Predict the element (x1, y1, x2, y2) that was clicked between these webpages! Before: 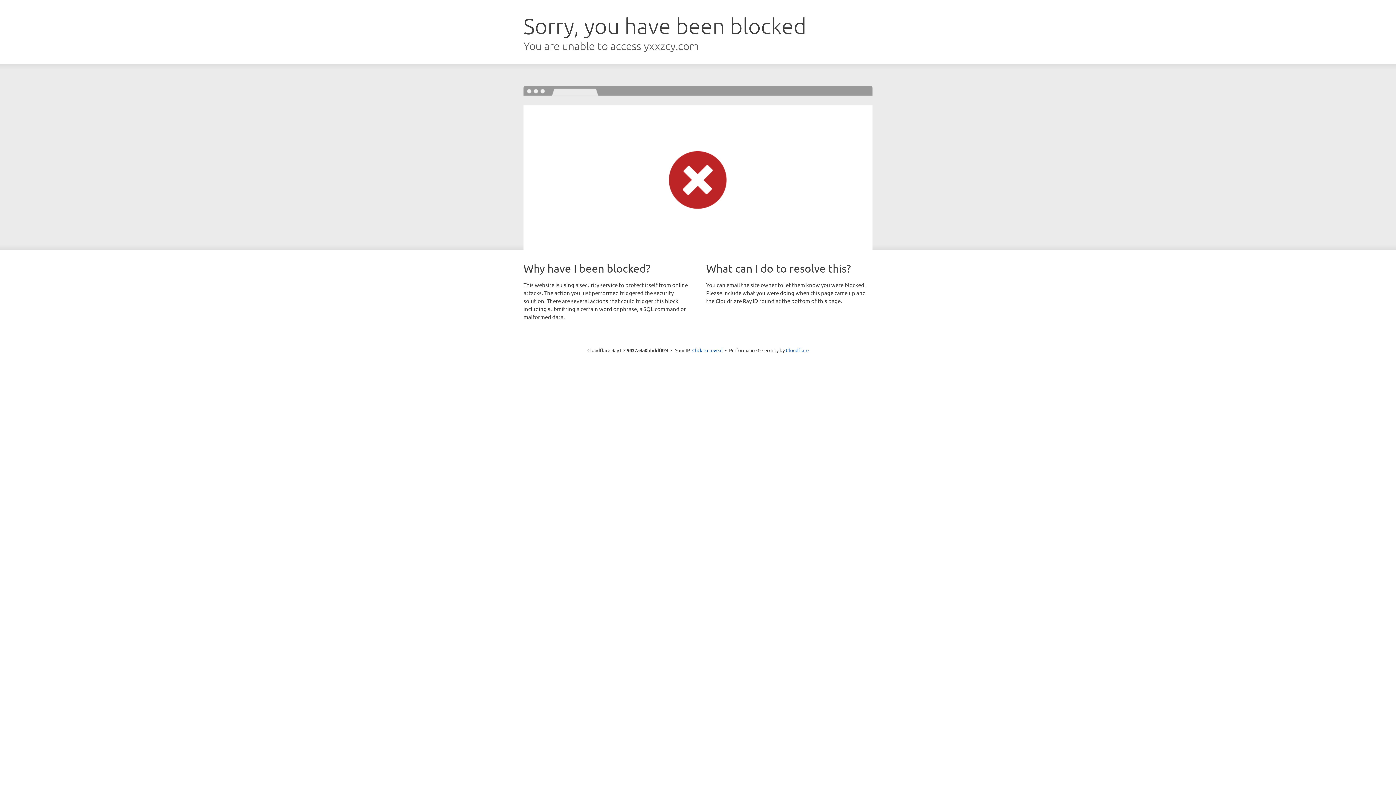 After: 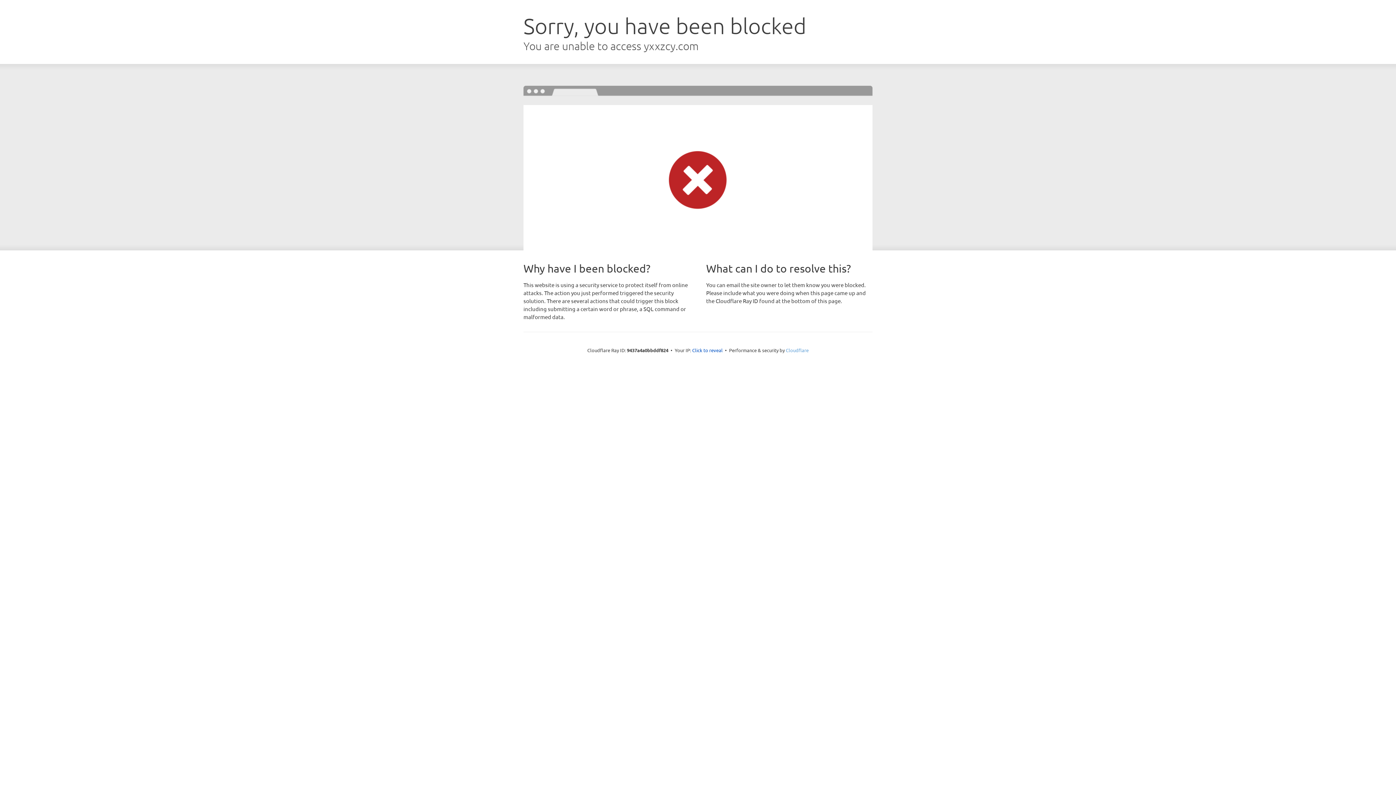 Action: label: Cloudflare bbox: (786, 347, 808, 353)